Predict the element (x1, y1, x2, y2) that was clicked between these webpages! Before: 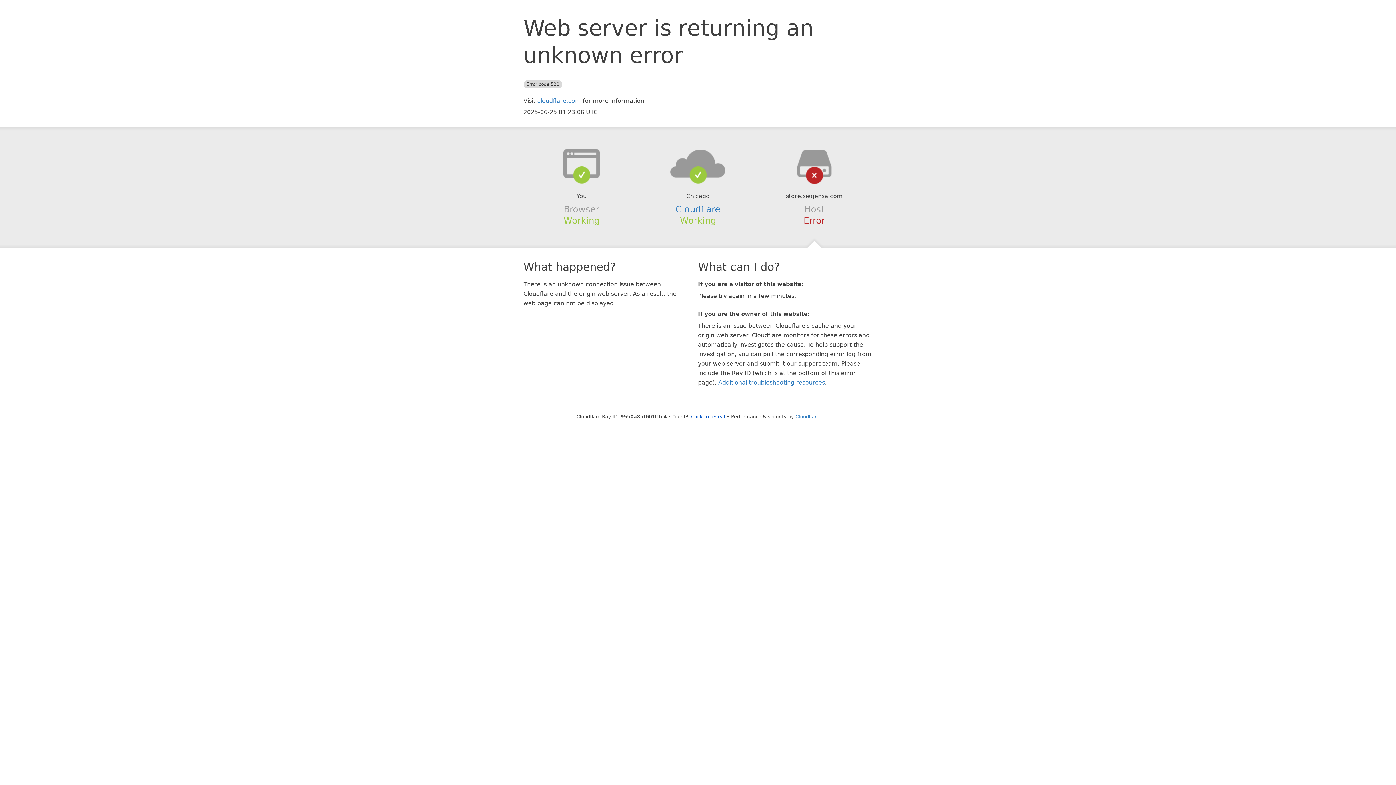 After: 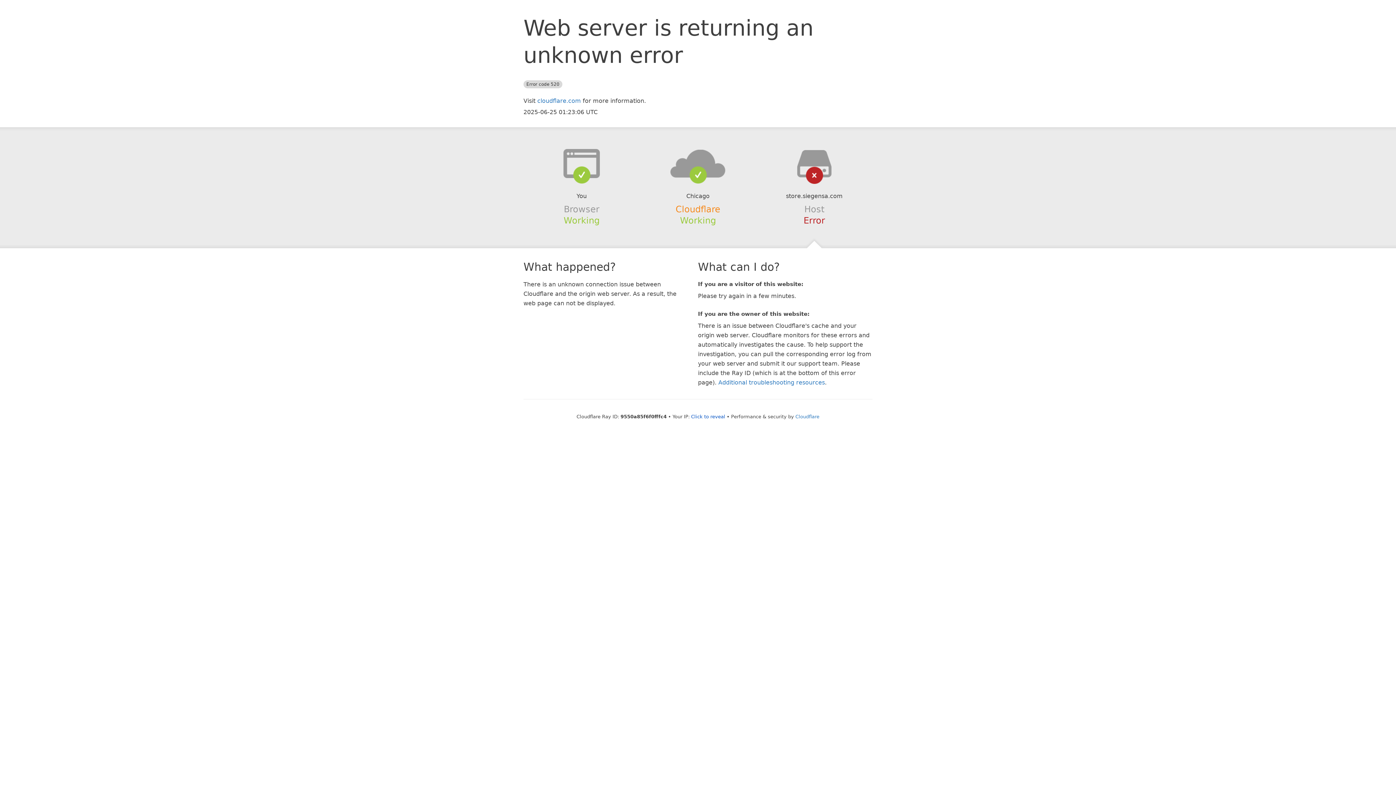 Action: label: Cloudflare bbox: (675, 204, 720, 214)